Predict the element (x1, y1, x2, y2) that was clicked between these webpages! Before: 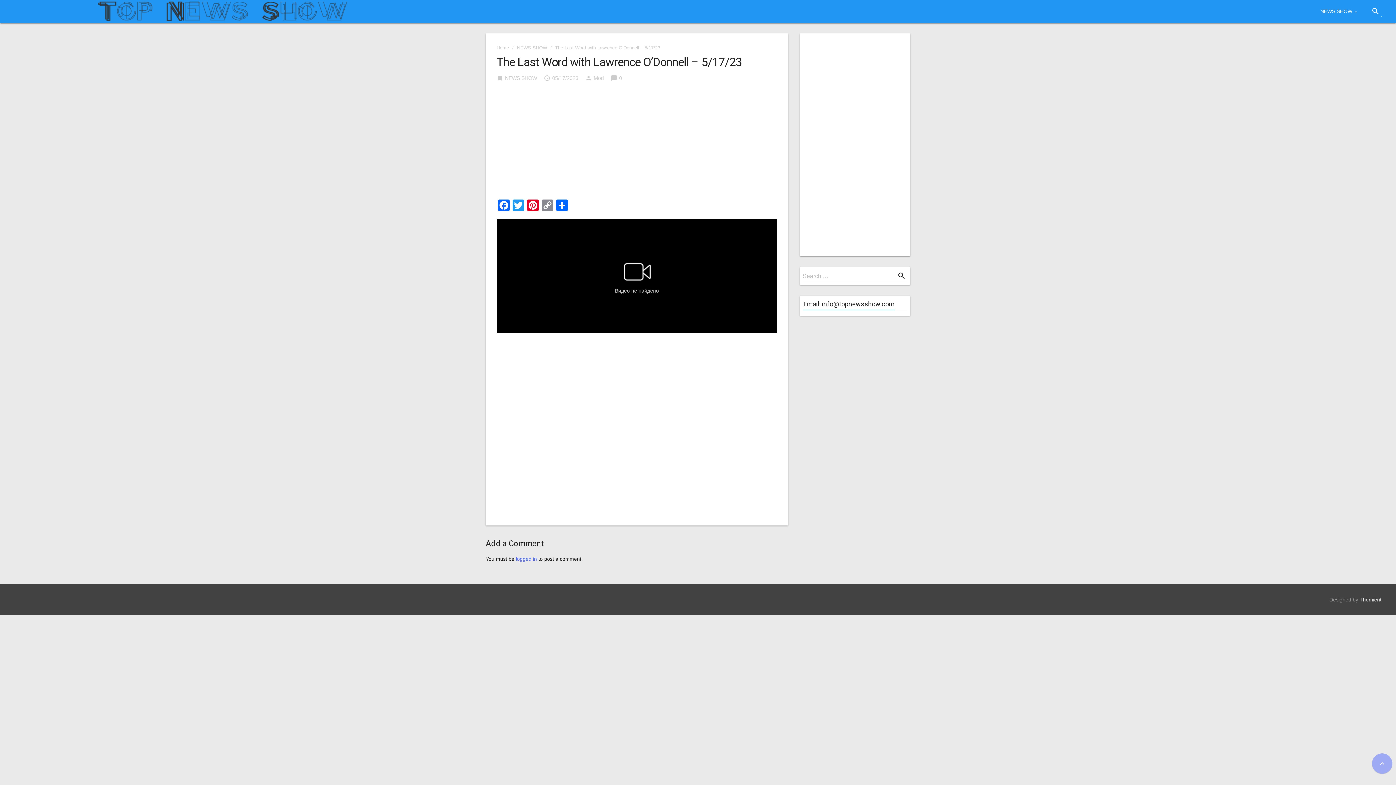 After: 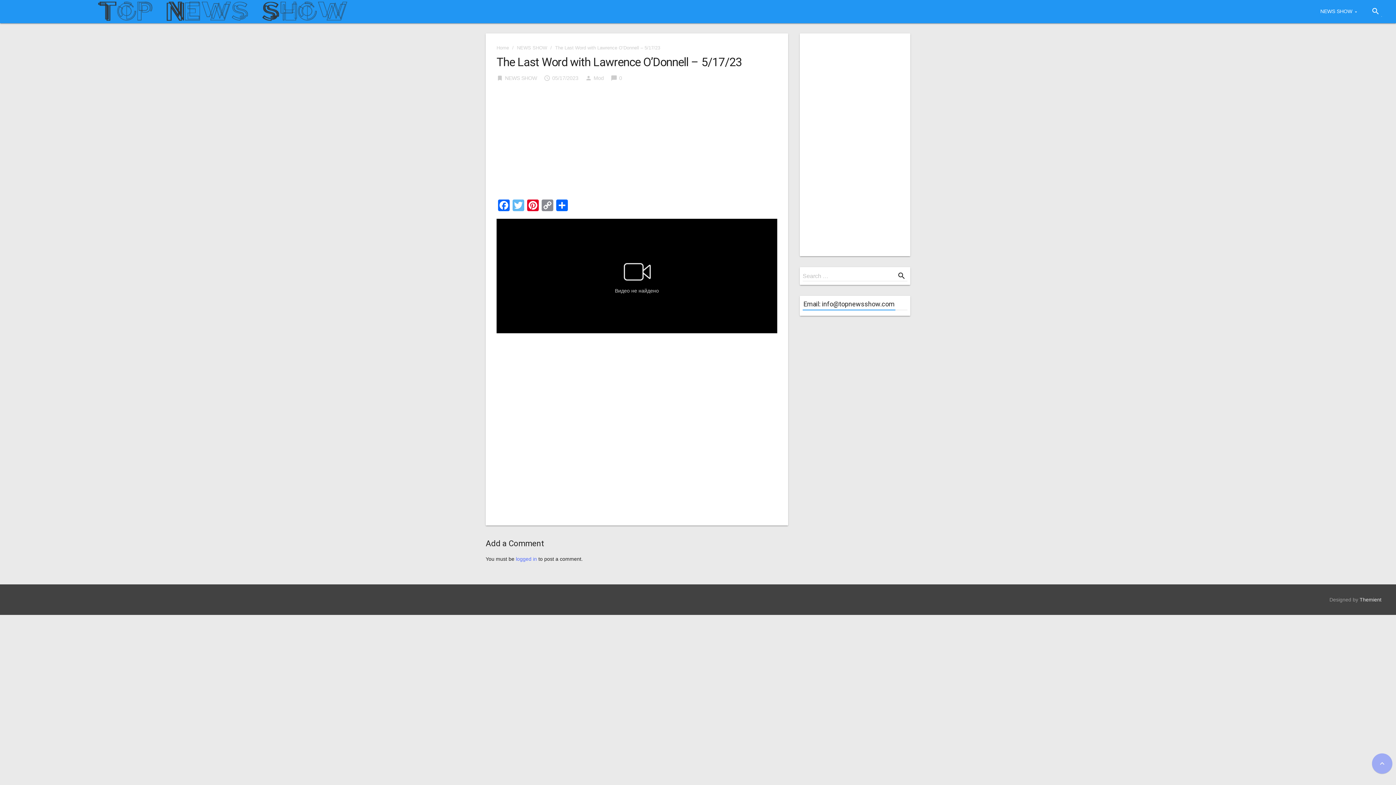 Action: label: Twitter bbox: (511, 199, 525, 213)